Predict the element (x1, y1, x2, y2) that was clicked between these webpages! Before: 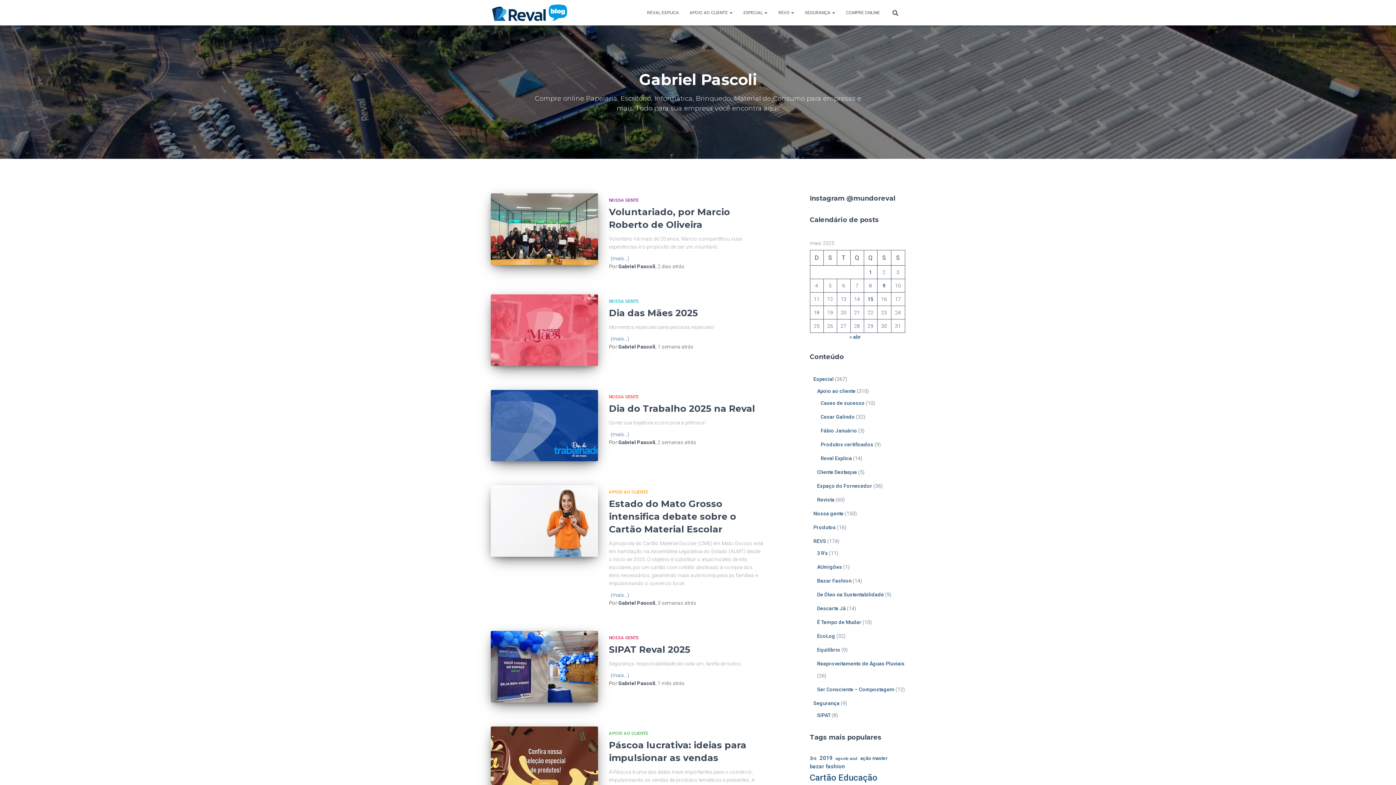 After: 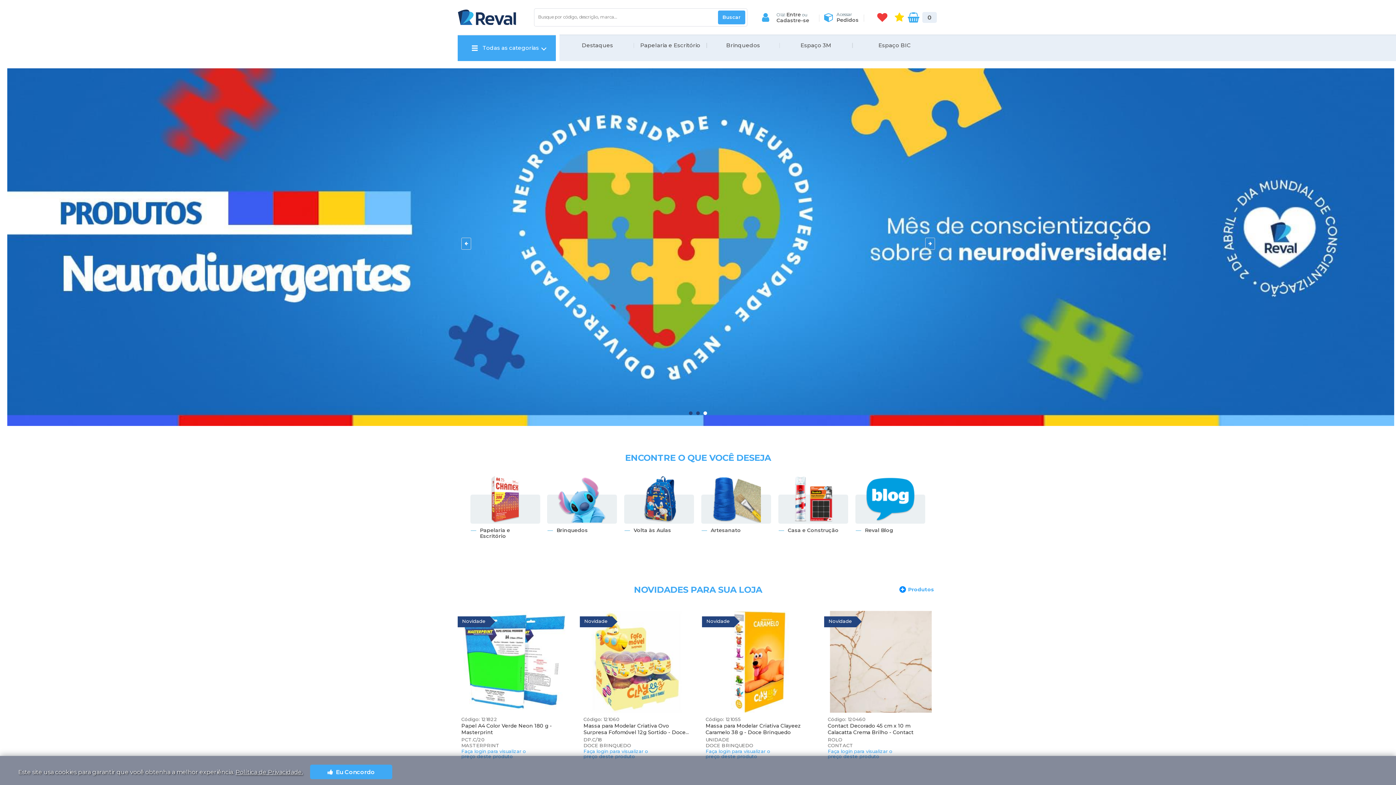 Action: bbox: (840, 3, 885, 21) label: COMPRE ONLINE